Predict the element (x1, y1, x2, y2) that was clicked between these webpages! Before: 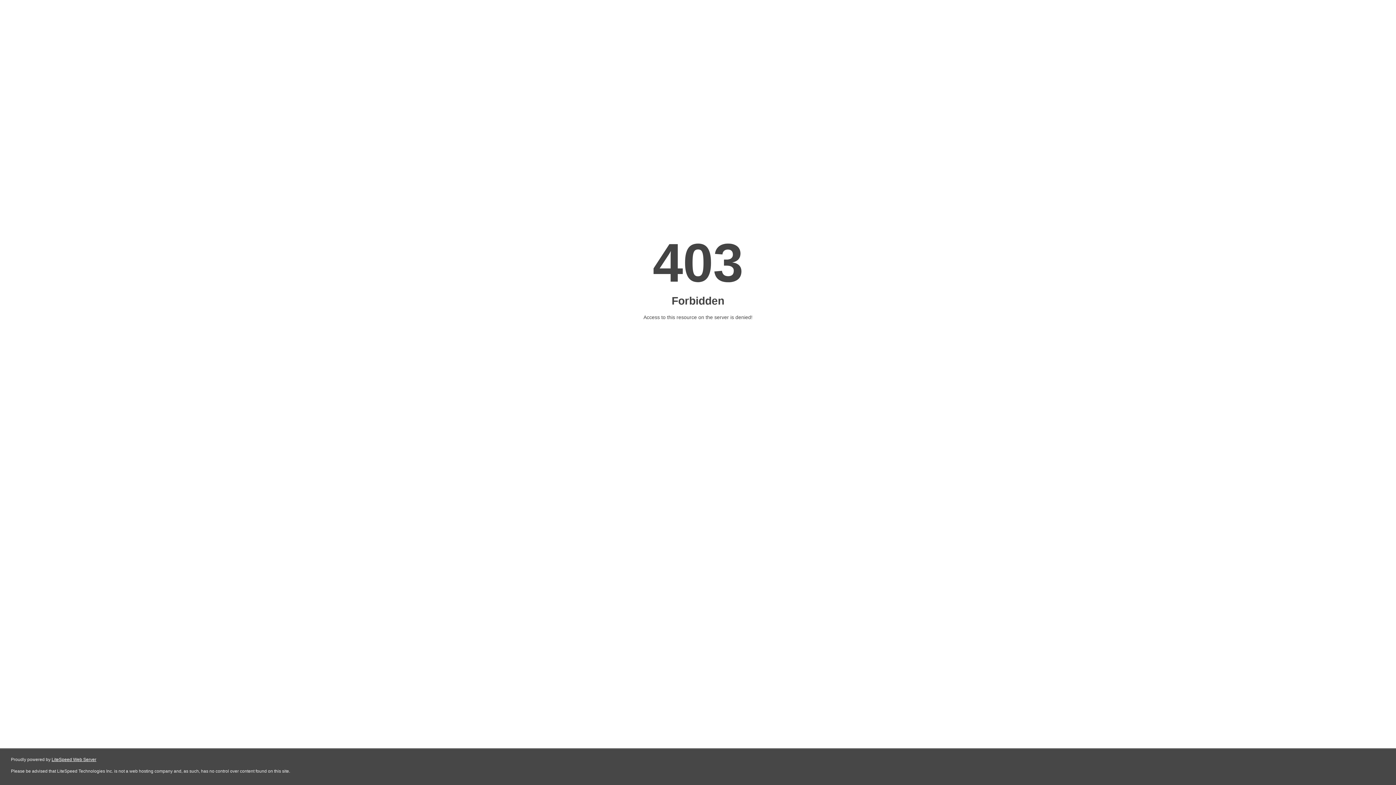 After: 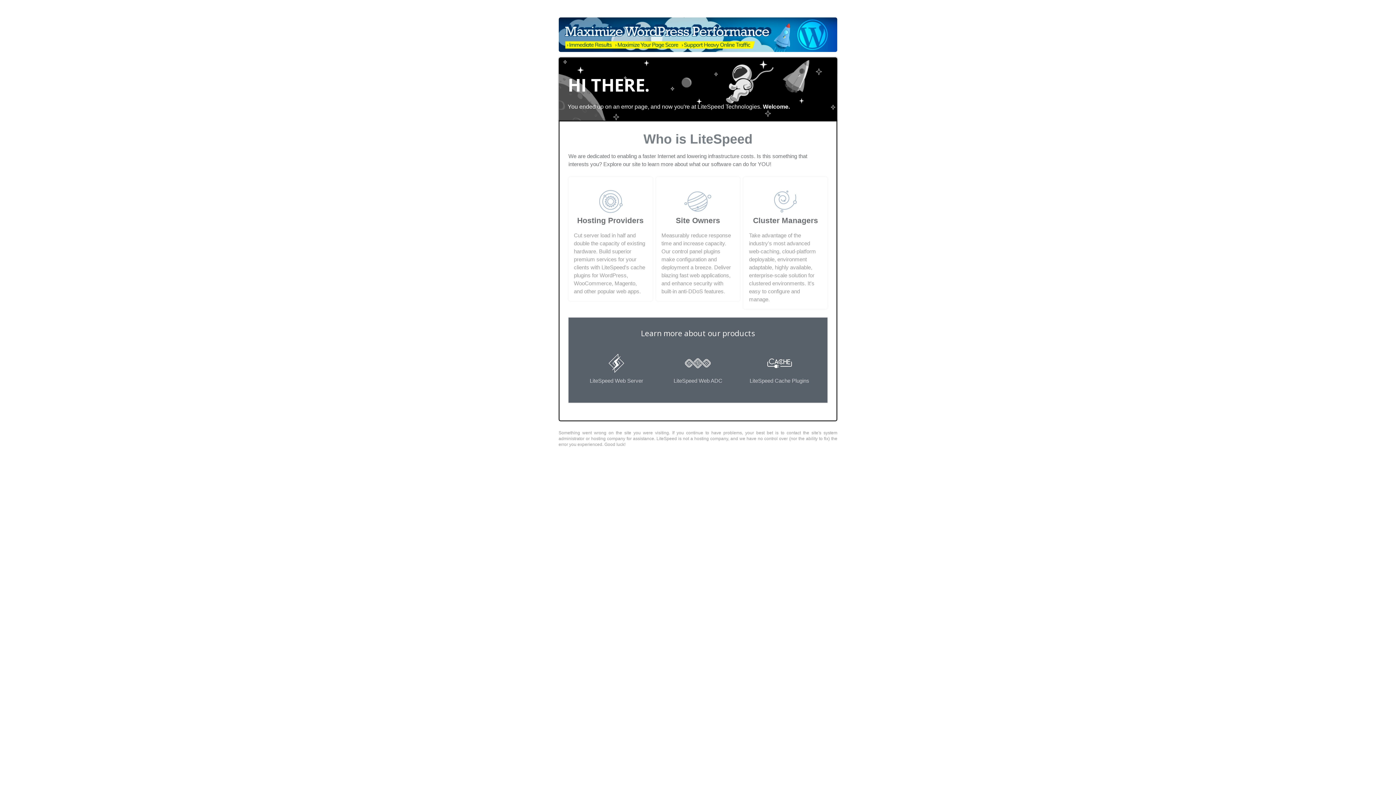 Action: label: LiteSpeed Web Server bbox: (51, 757, 96, 762)